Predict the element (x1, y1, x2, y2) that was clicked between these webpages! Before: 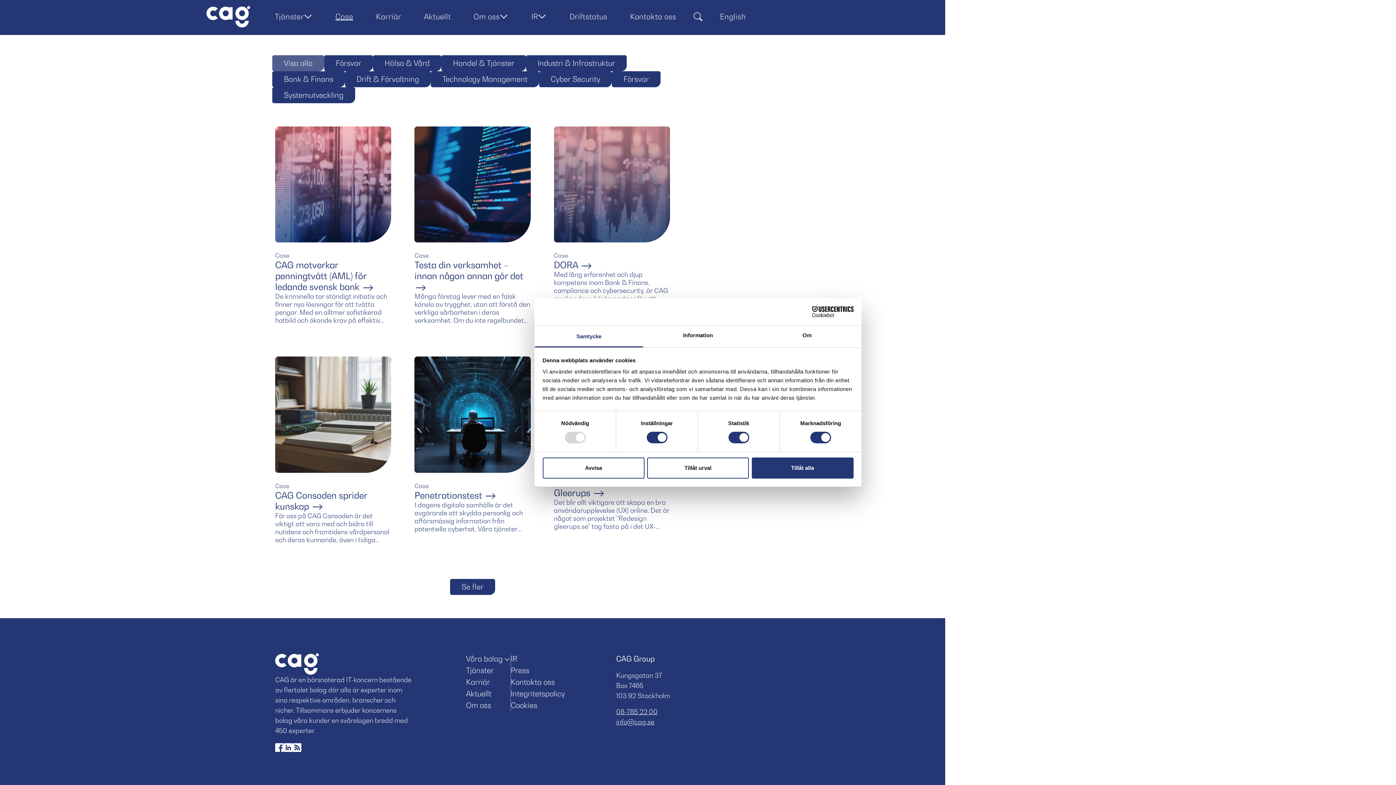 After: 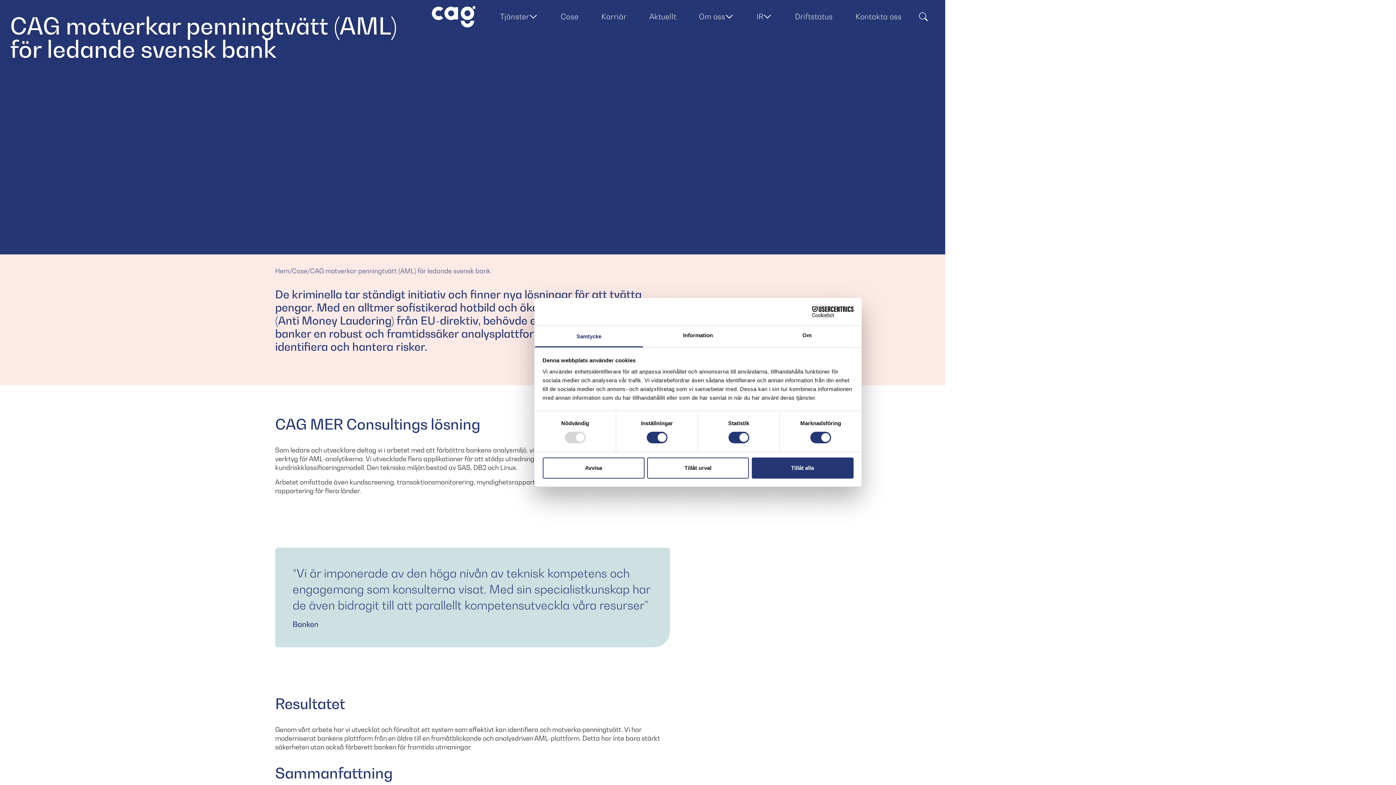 Action: bbox: (275, 126, 391, 333) label: Case

CAG motverkar penningtvätt (AML) för ledande svensk bank 

De kriminella tar ständigt initiativ och finner nya lösningar för att tvätta pengar. Med en alltmer sofistikerad hotbild och ökande krav på effektiv AML (Anti Money Laudering) från EU-direktiv, behövde…